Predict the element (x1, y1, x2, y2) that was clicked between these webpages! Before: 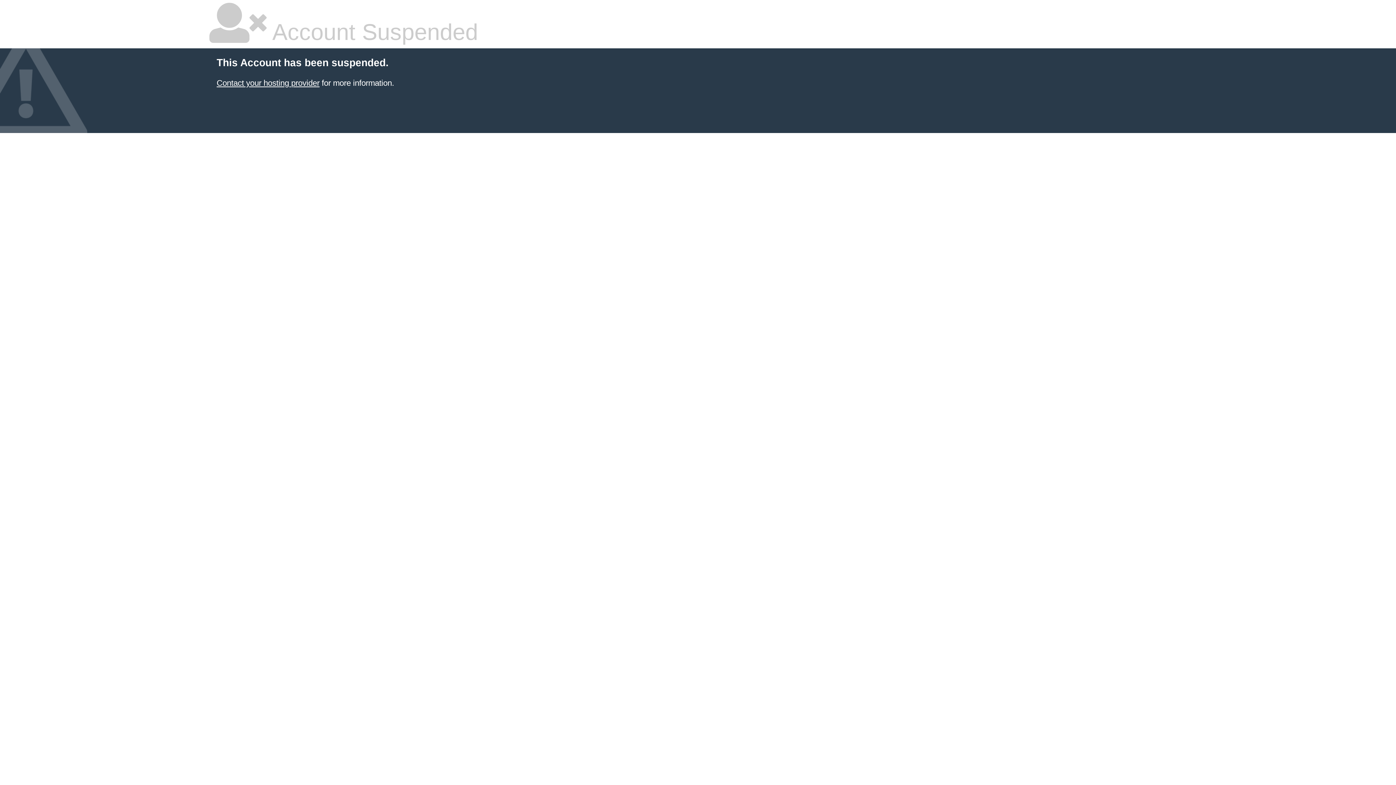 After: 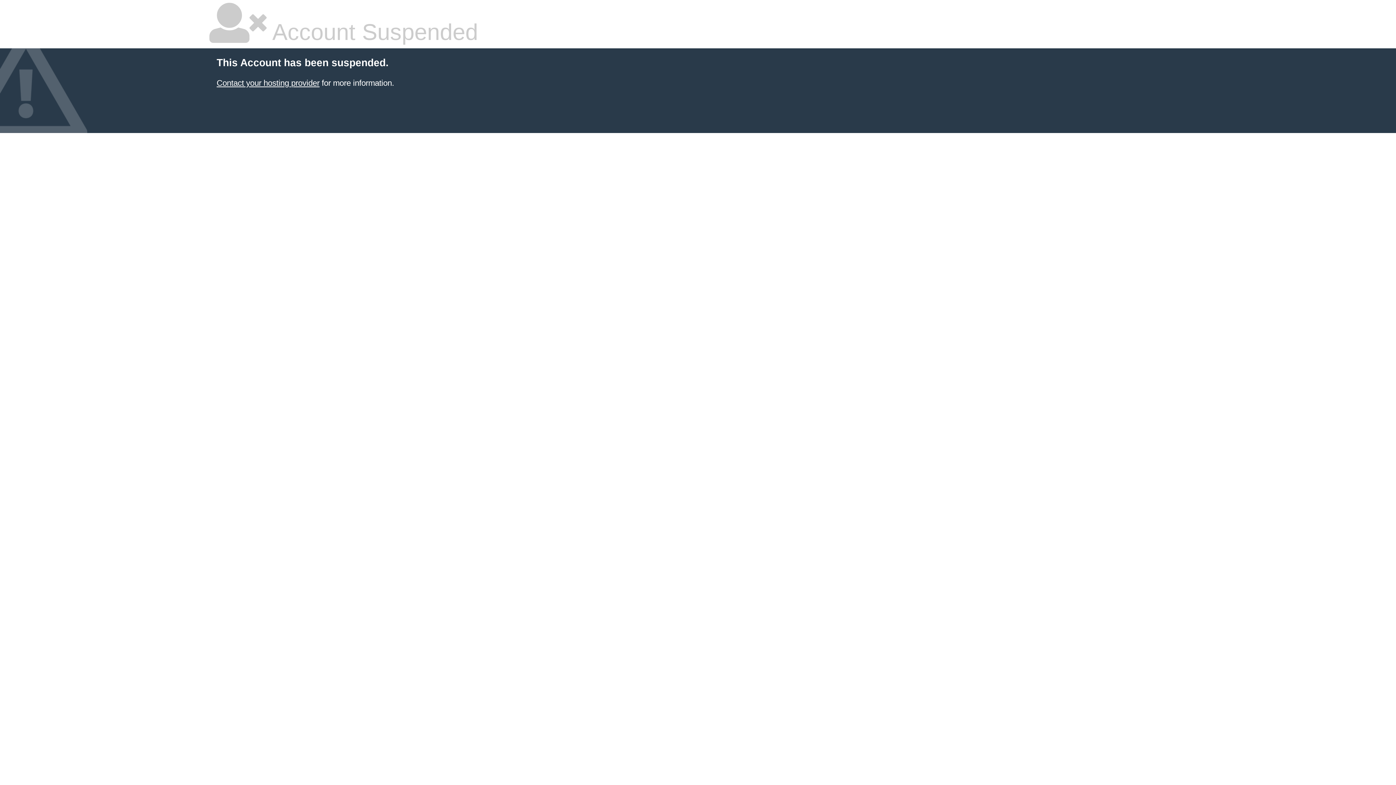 Action: bbox: (216, 78, 319, 87) label: Contact your hosting provider